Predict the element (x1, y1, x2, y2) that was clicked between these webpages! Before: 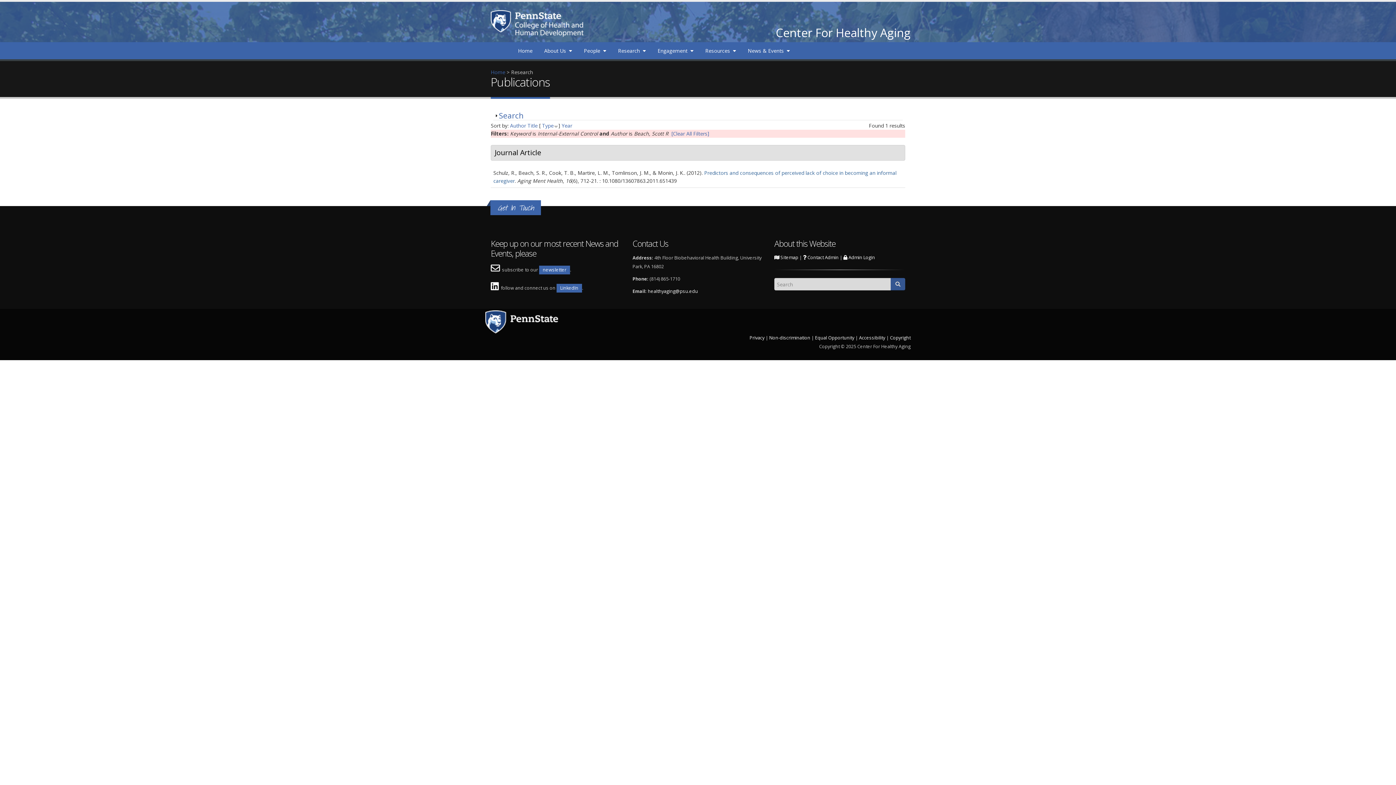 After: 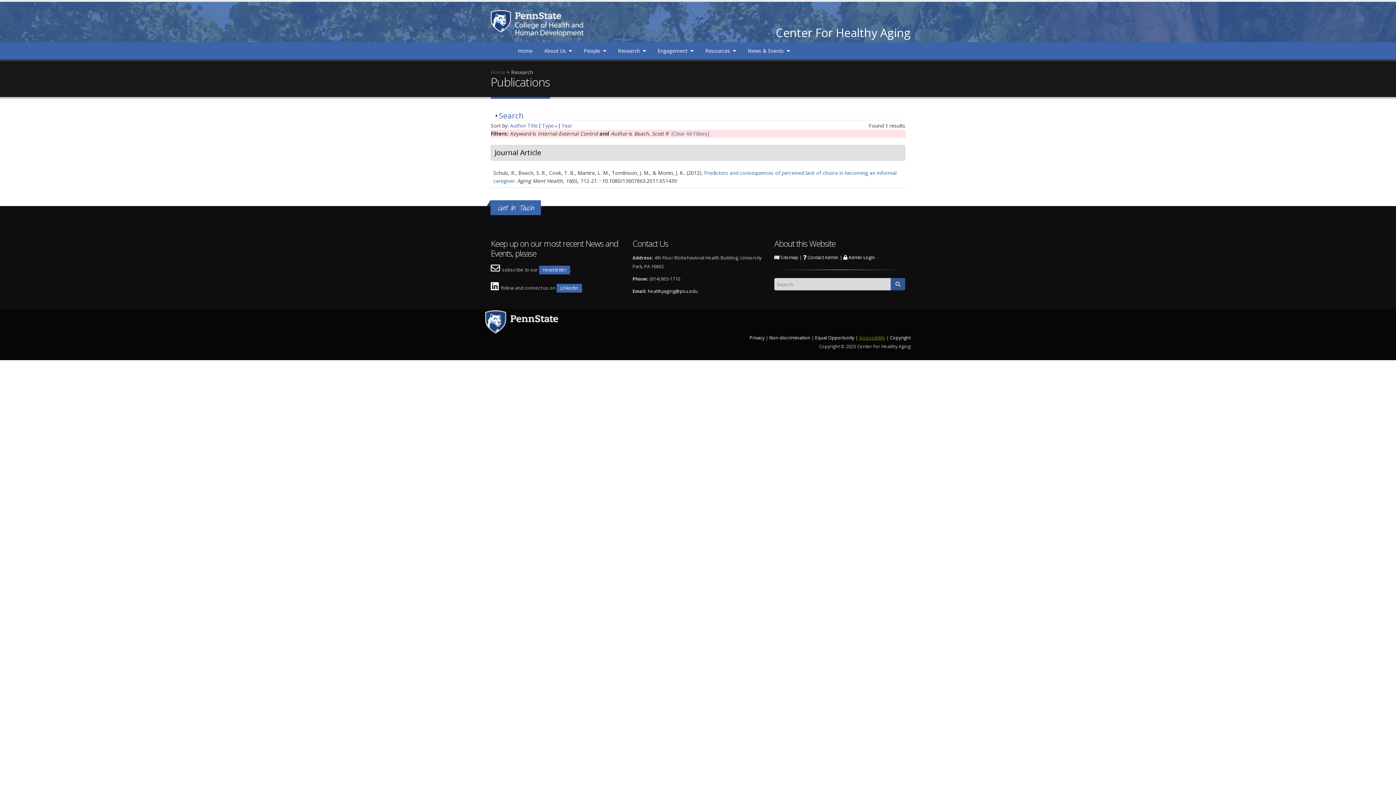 Action: label: Accessibility bbox: (859, 334, 885, 341)